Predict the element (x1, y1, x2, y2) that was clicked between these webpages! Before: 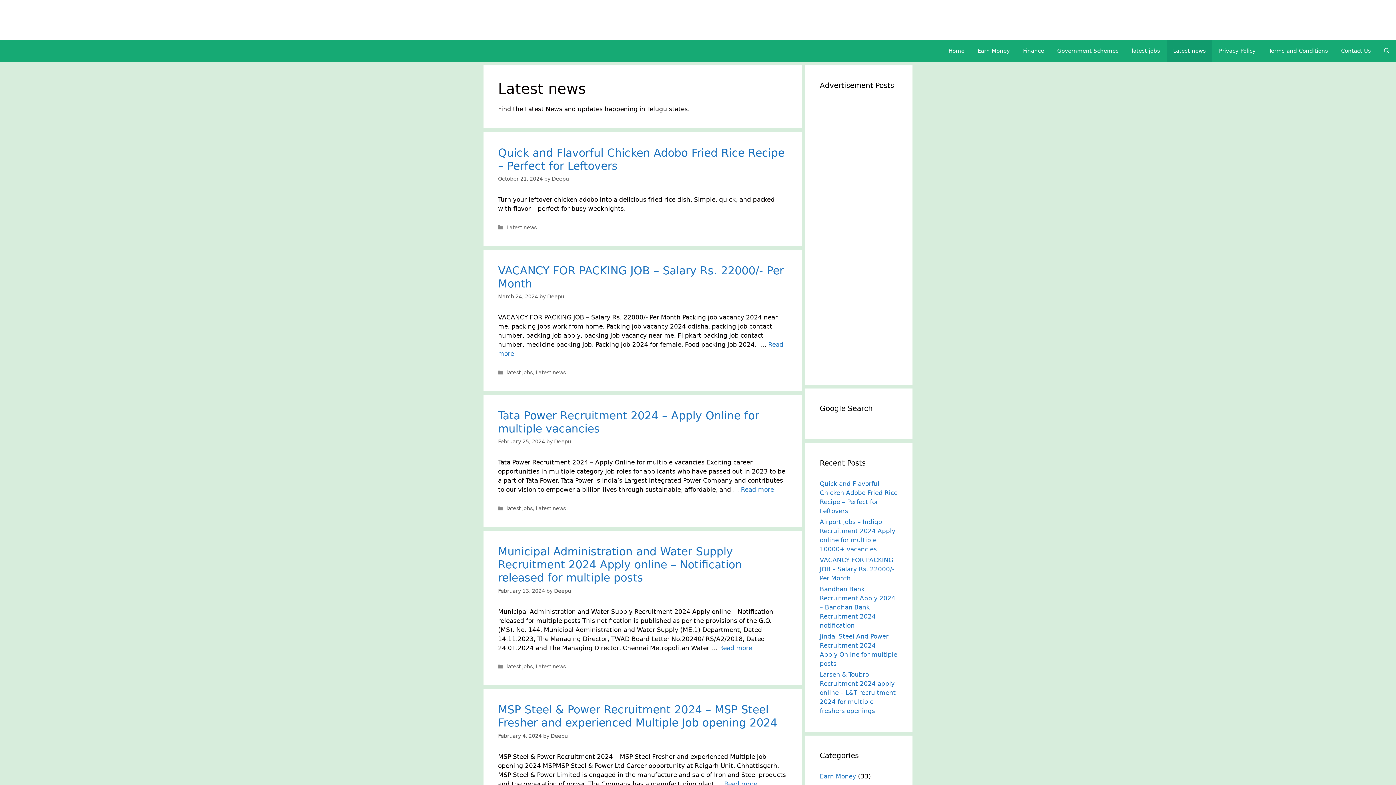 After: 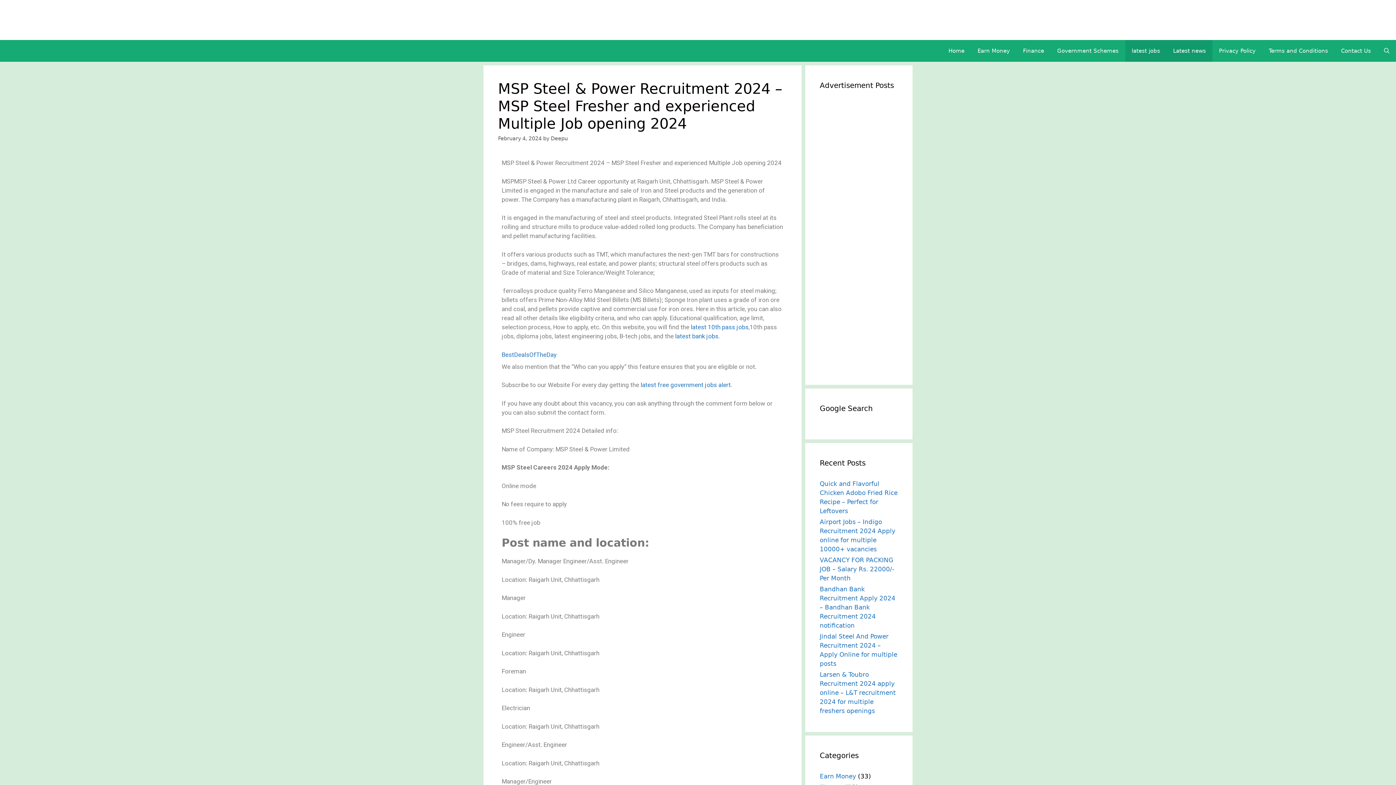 Action: label: MSP Steel & Power Recruitment 2024 – MSP Steel Fresher and experienced Multiple Job opening 2024 bbox: (498, 703, 777, 729)